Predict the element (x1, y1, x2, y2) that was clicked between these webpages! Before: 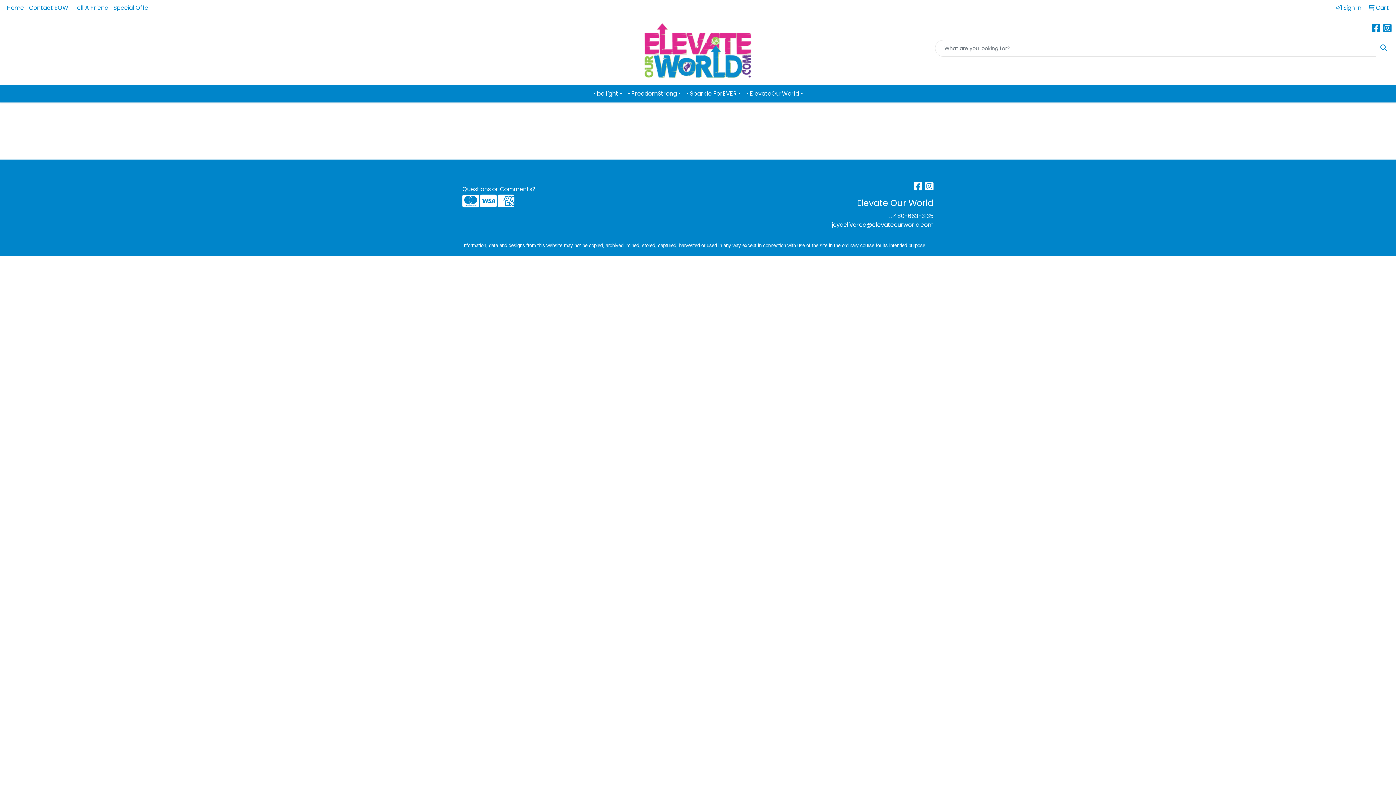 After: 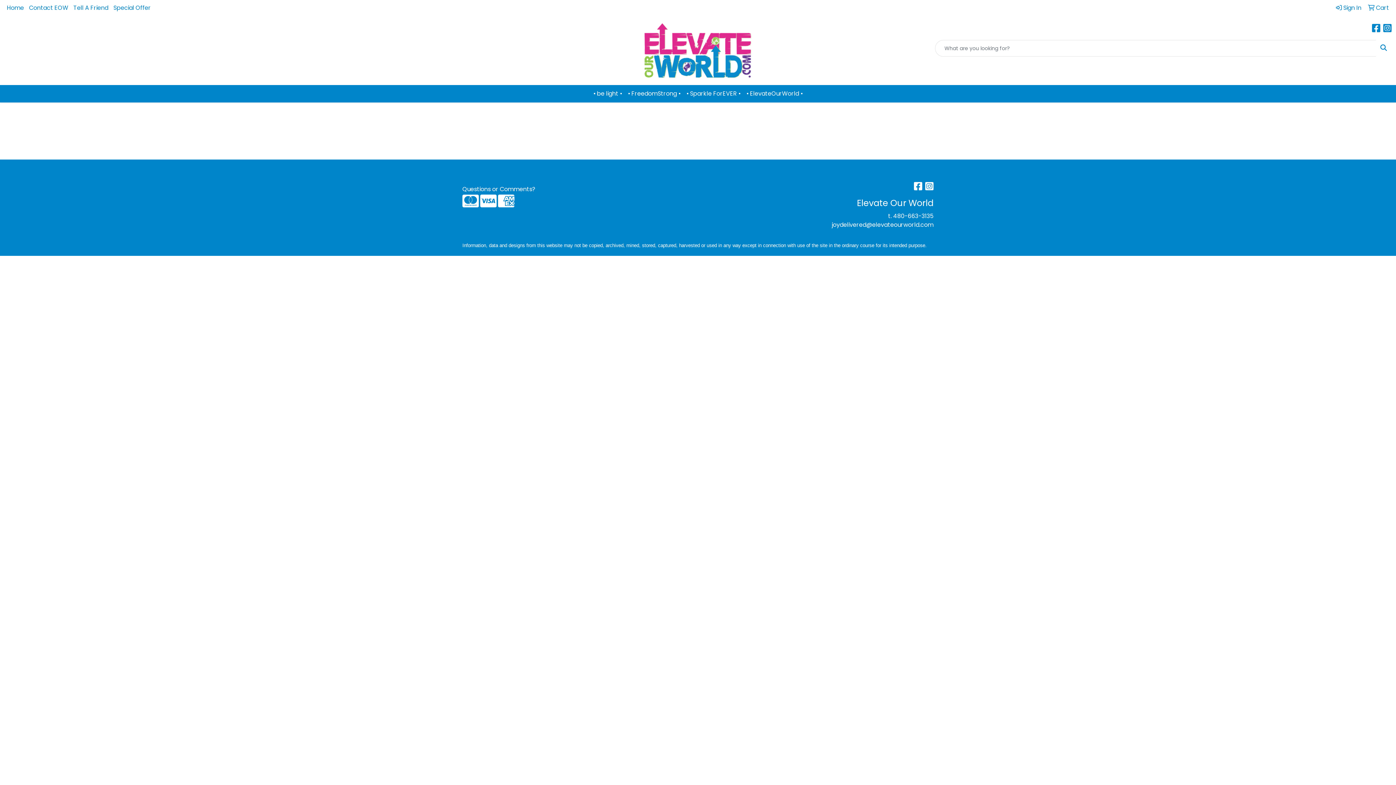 Action: bbox: (625, 85, 683, 102) label: • FreedomStrong •